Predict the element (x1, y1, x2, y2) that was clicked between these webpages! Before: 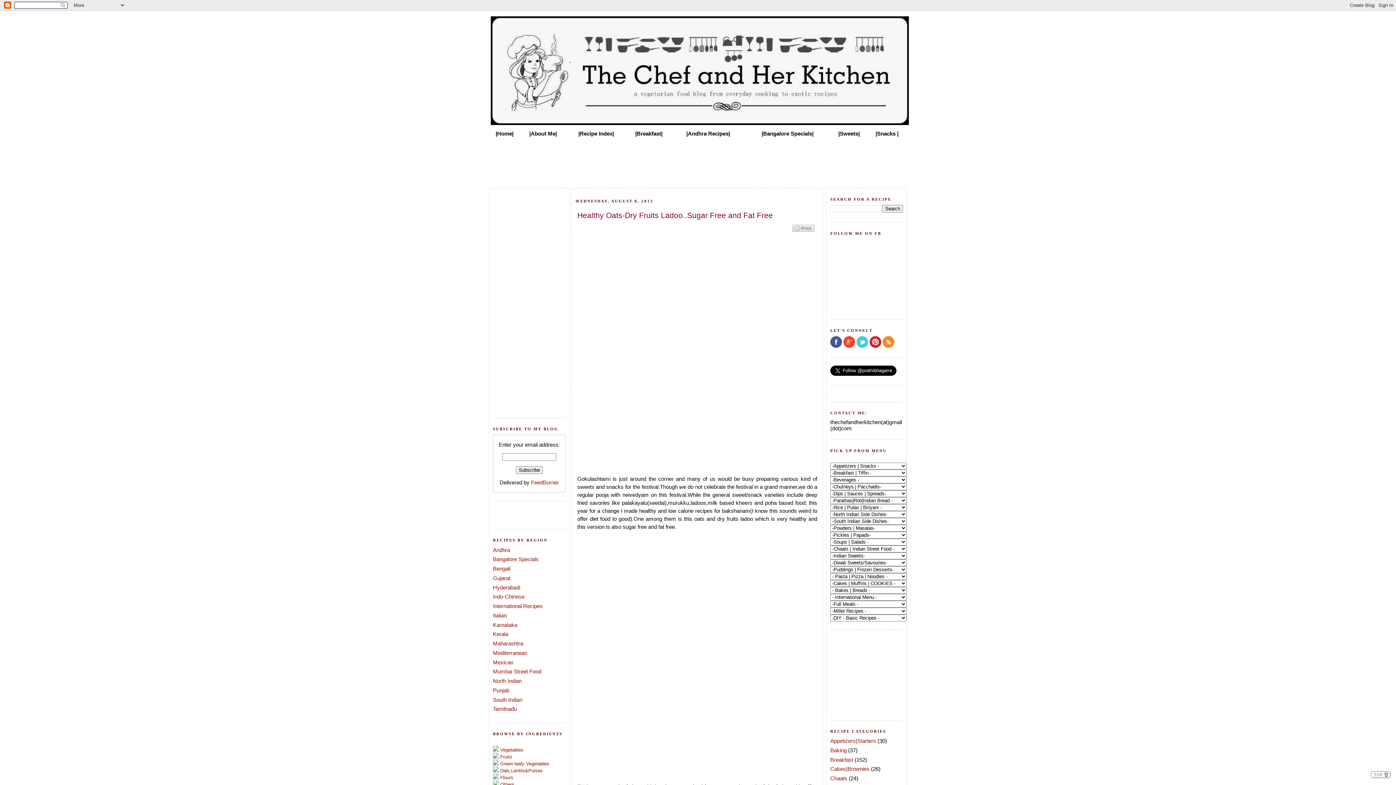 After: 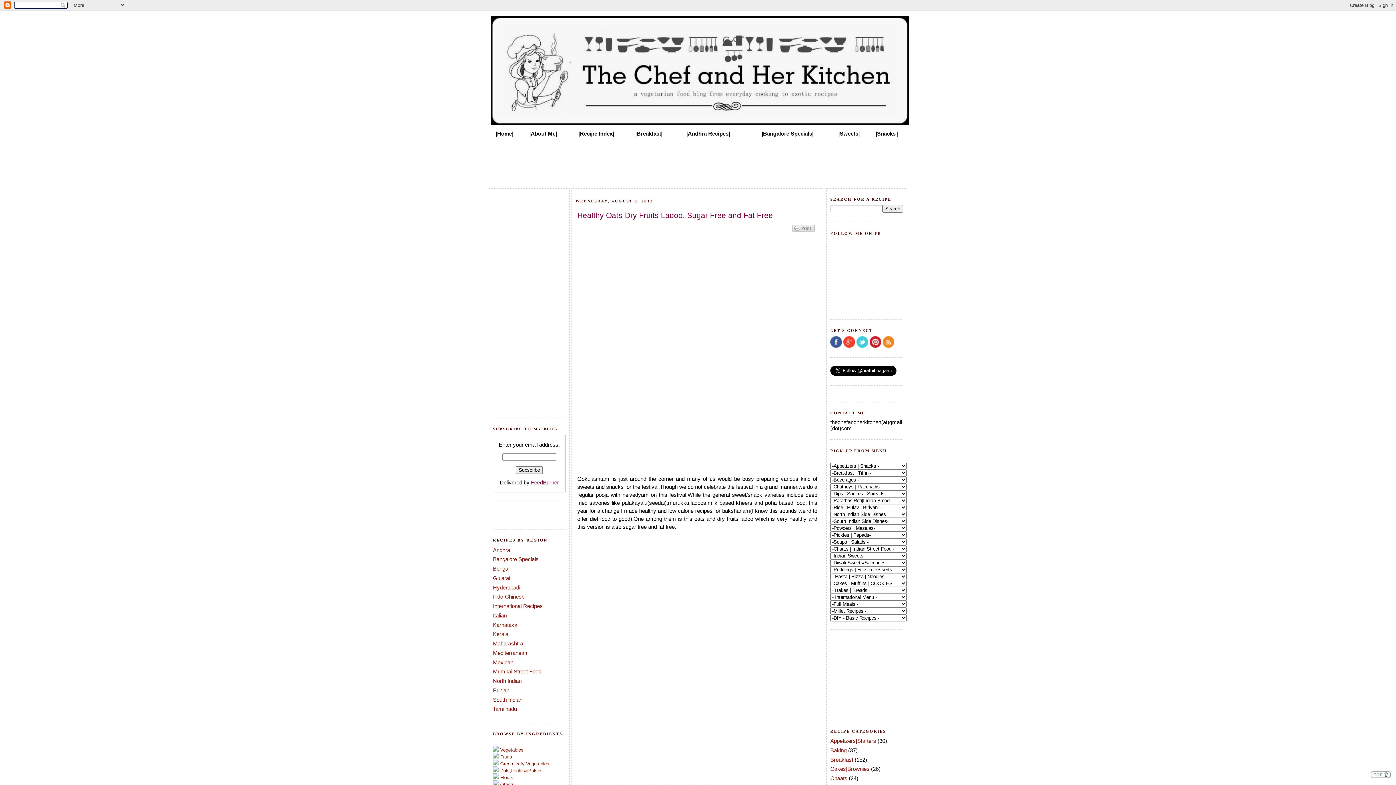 Action: bbox: (531, 479, 559, 485) label: FeedBurner